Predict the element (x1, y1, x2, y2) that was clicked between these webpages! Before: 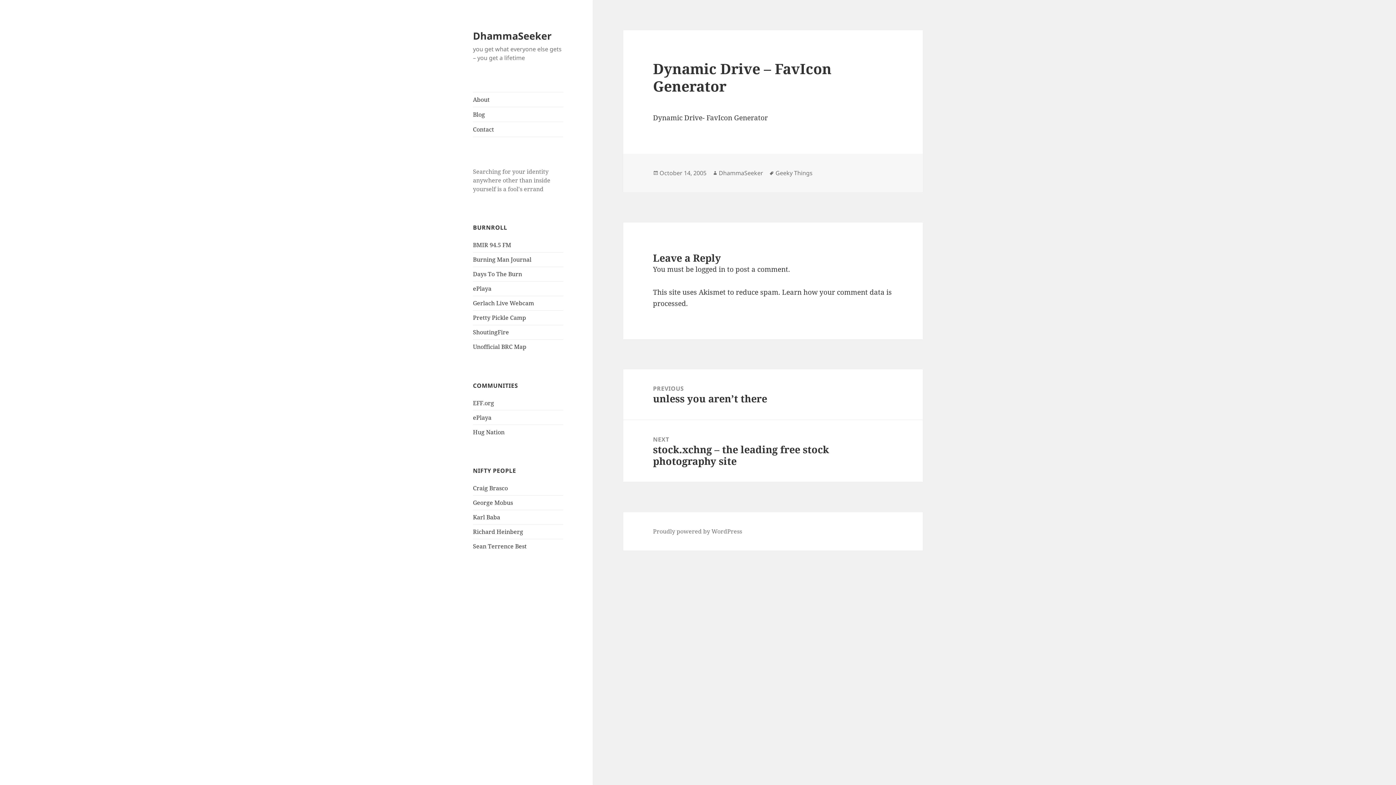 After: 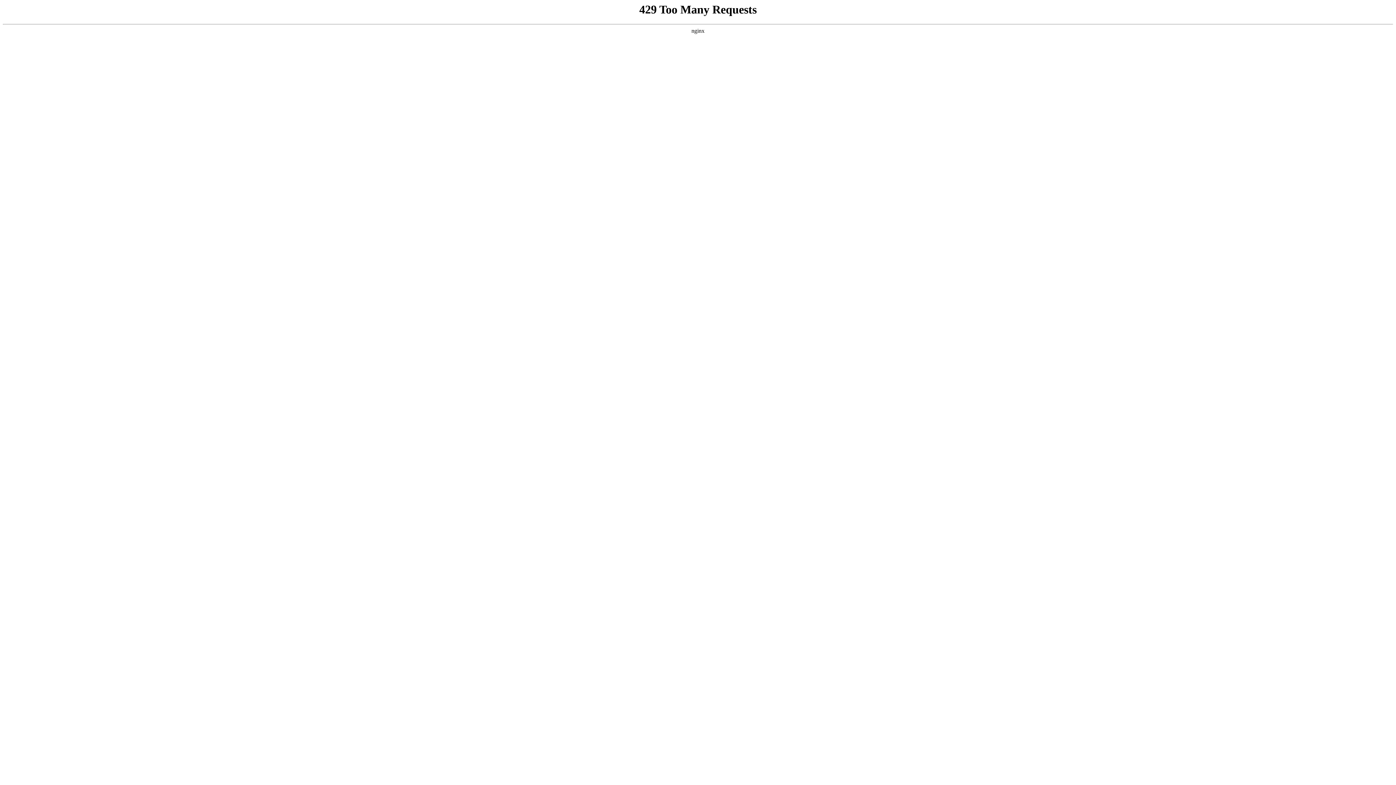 Action: bbox: (473, 255, 531, 263) label: Burning Man Journal